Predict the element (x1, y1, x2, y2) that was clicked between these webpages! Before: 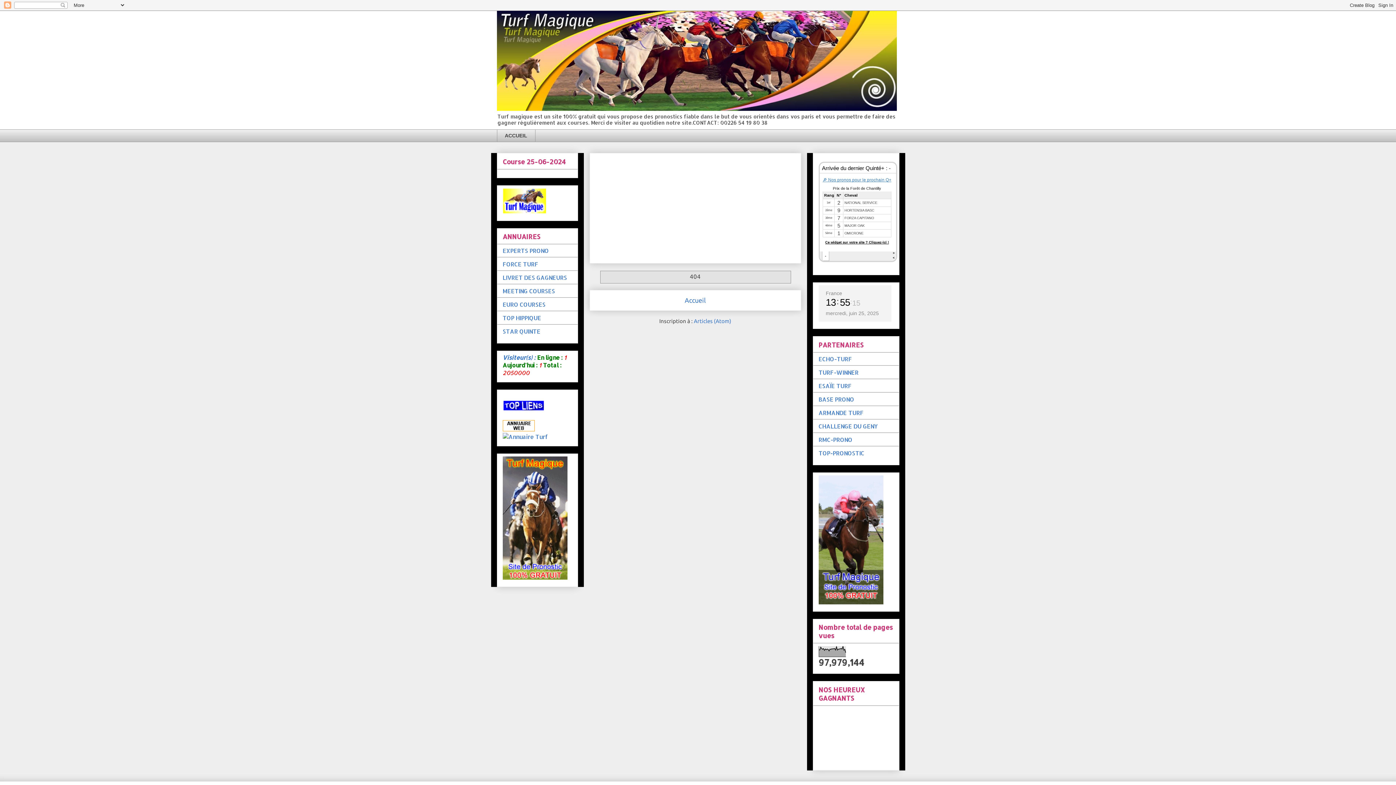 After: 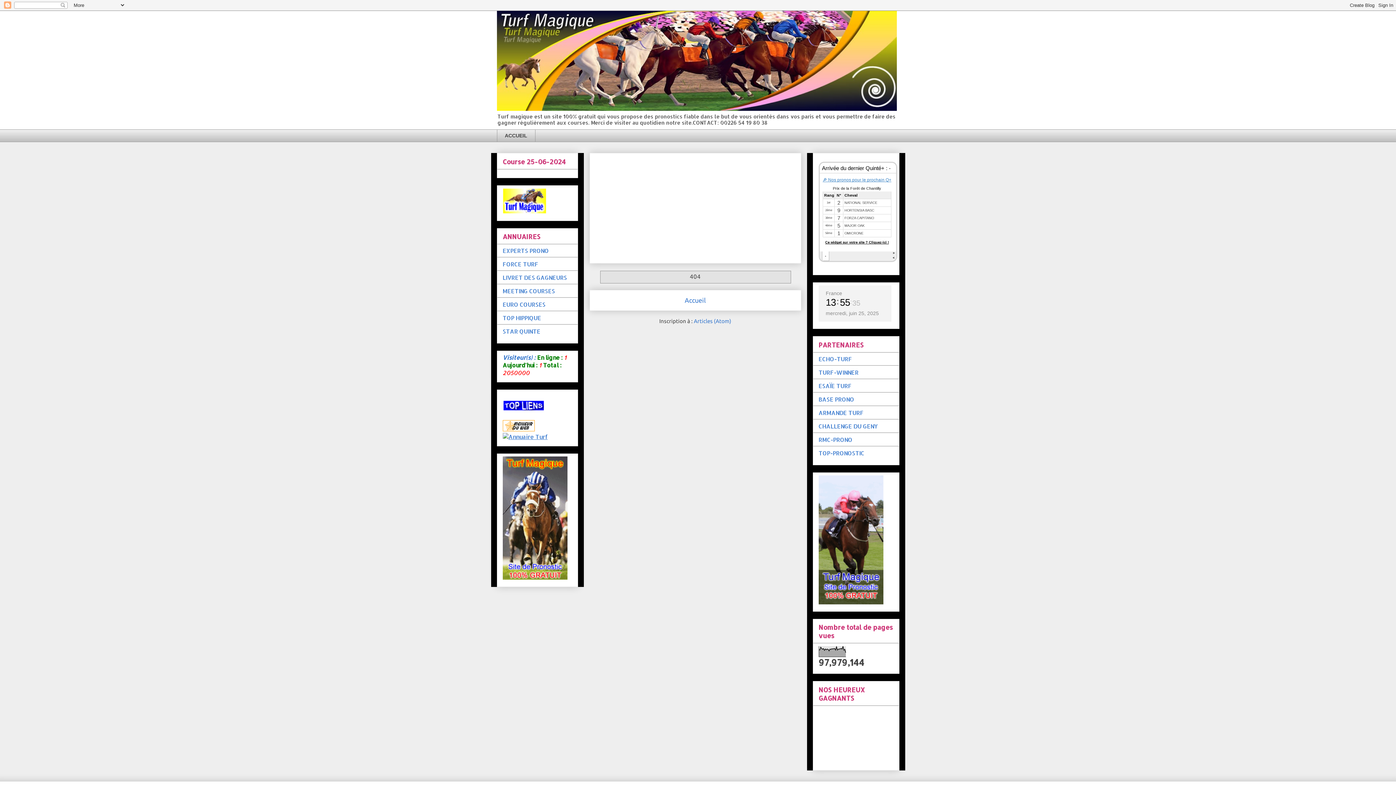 Action: bbox: (502, 433, 547, 440)